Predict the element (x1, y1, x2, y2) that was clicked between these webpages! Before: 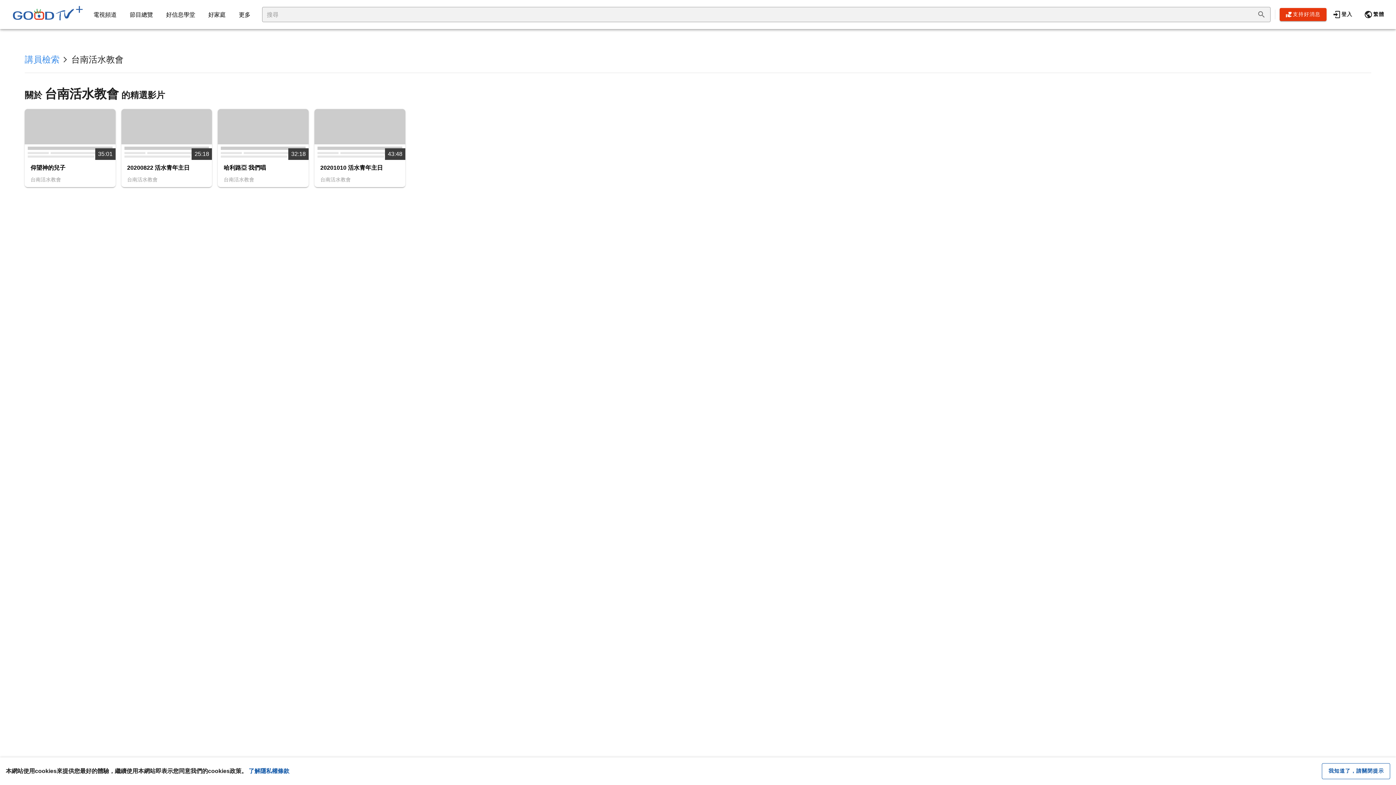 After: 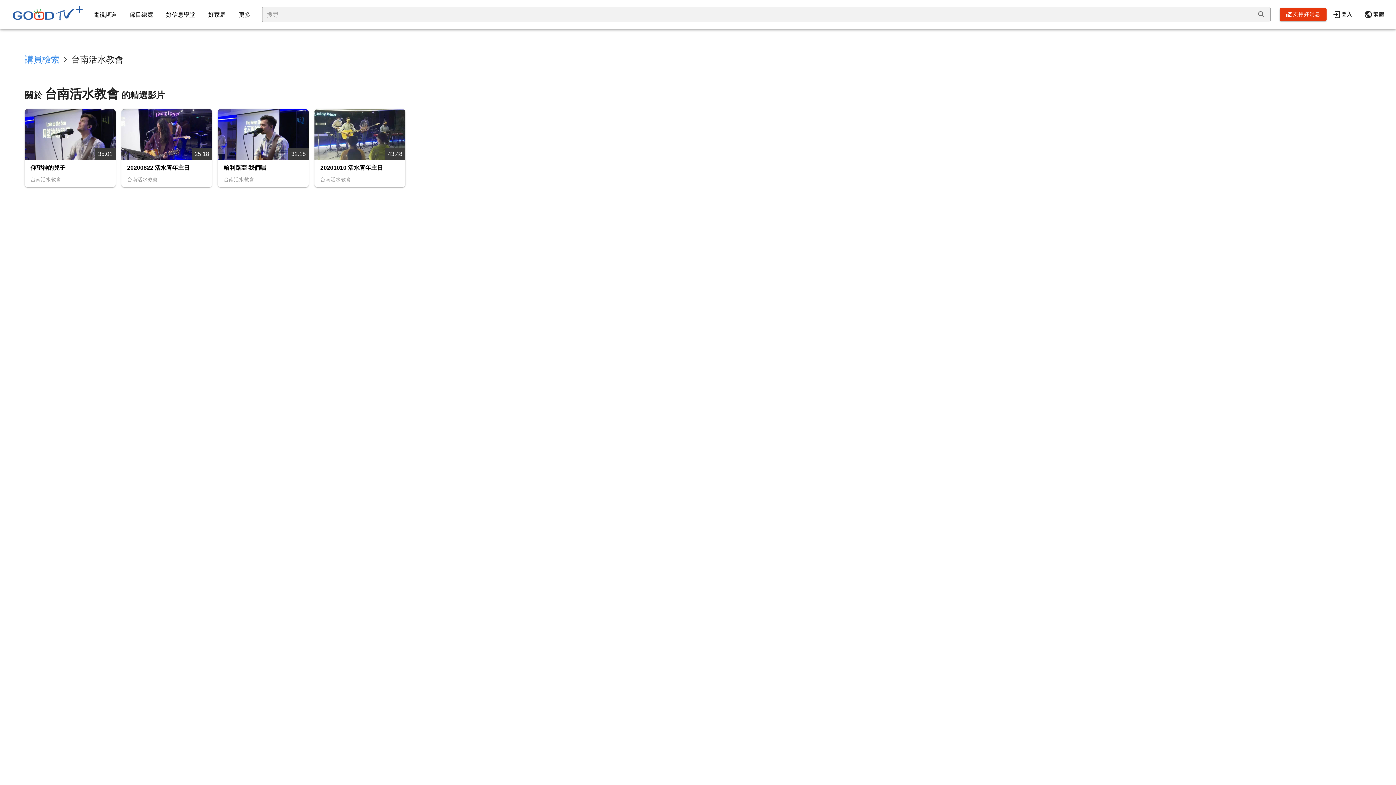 Action: bbox: (1322, 763, 1390, 779) label: close cookie message